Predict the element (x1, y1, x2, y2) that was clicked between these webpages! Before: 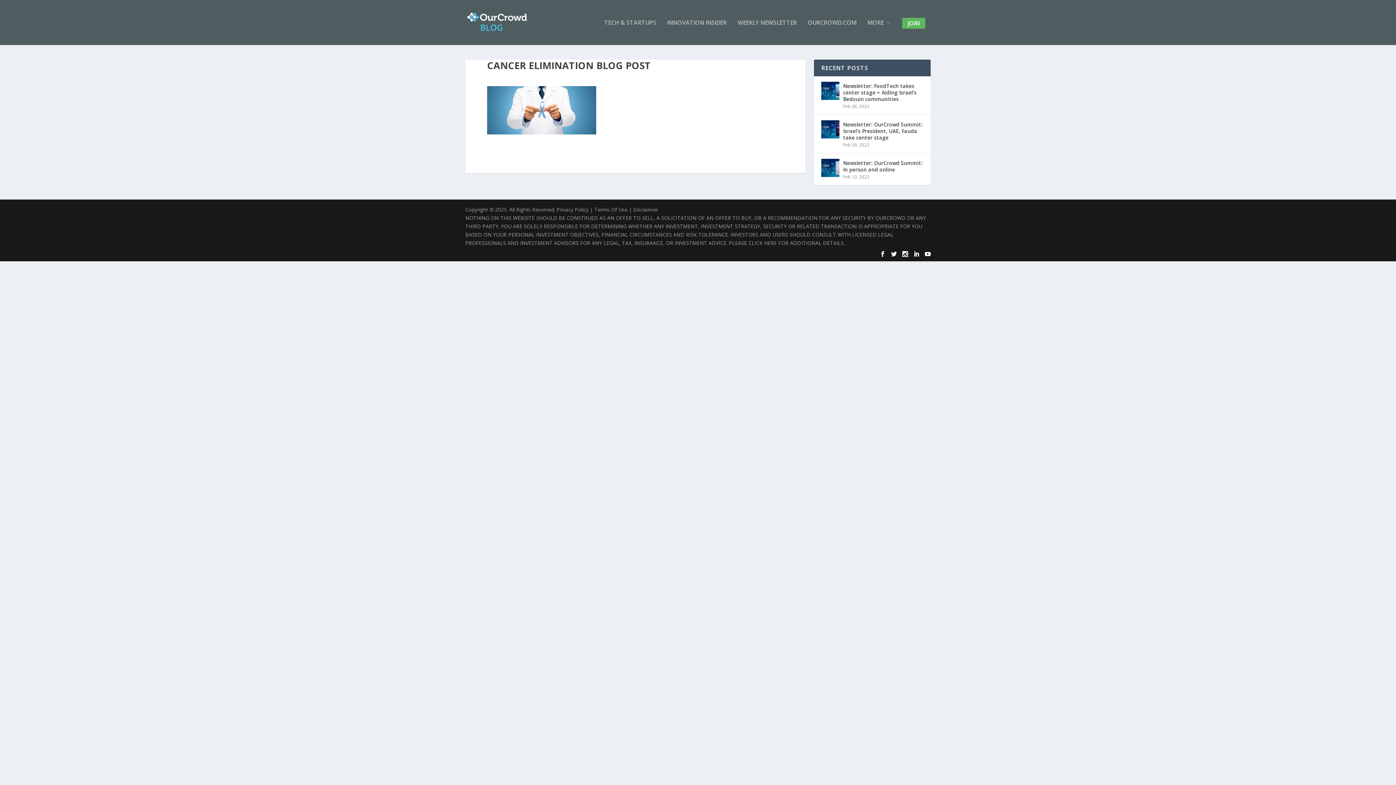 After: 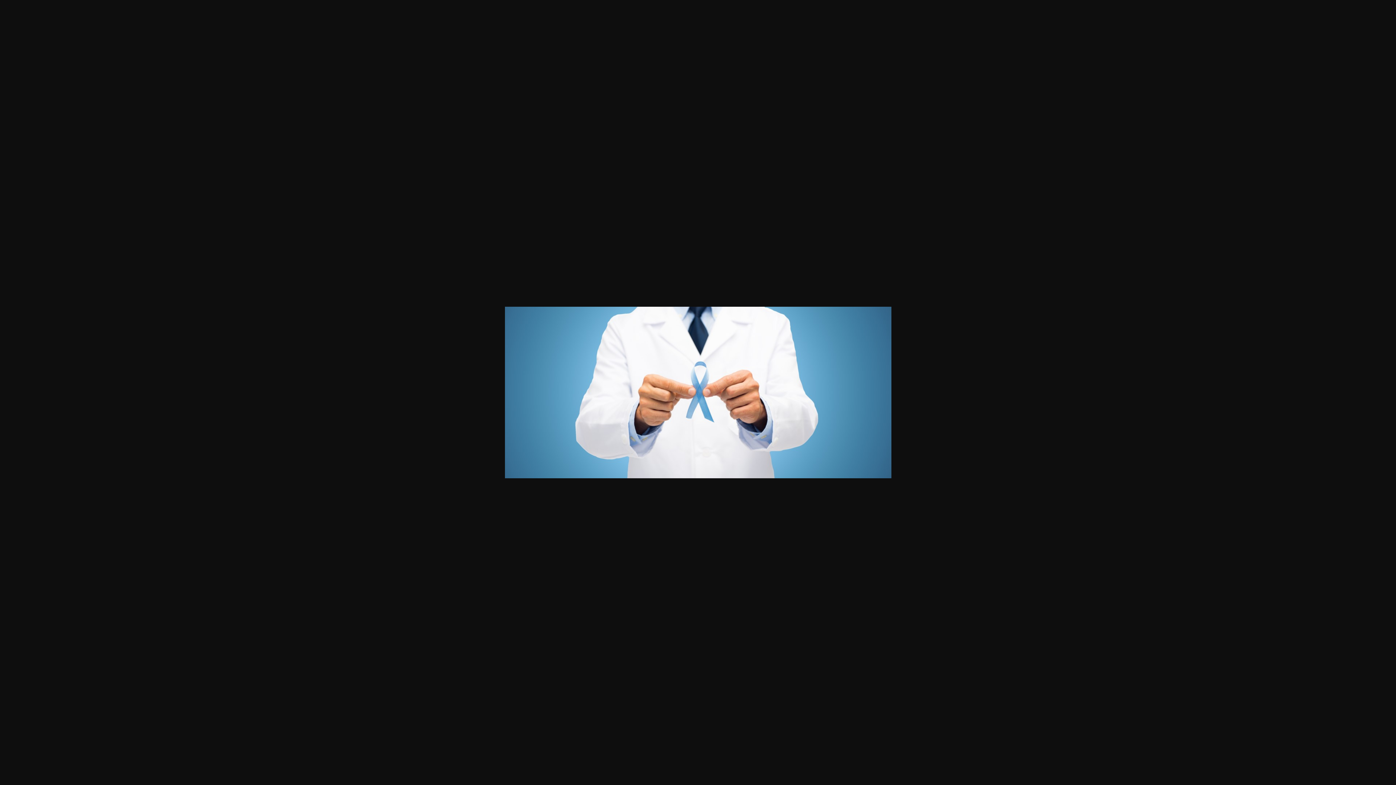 Action: bbox: (487, 129, 596, 136)